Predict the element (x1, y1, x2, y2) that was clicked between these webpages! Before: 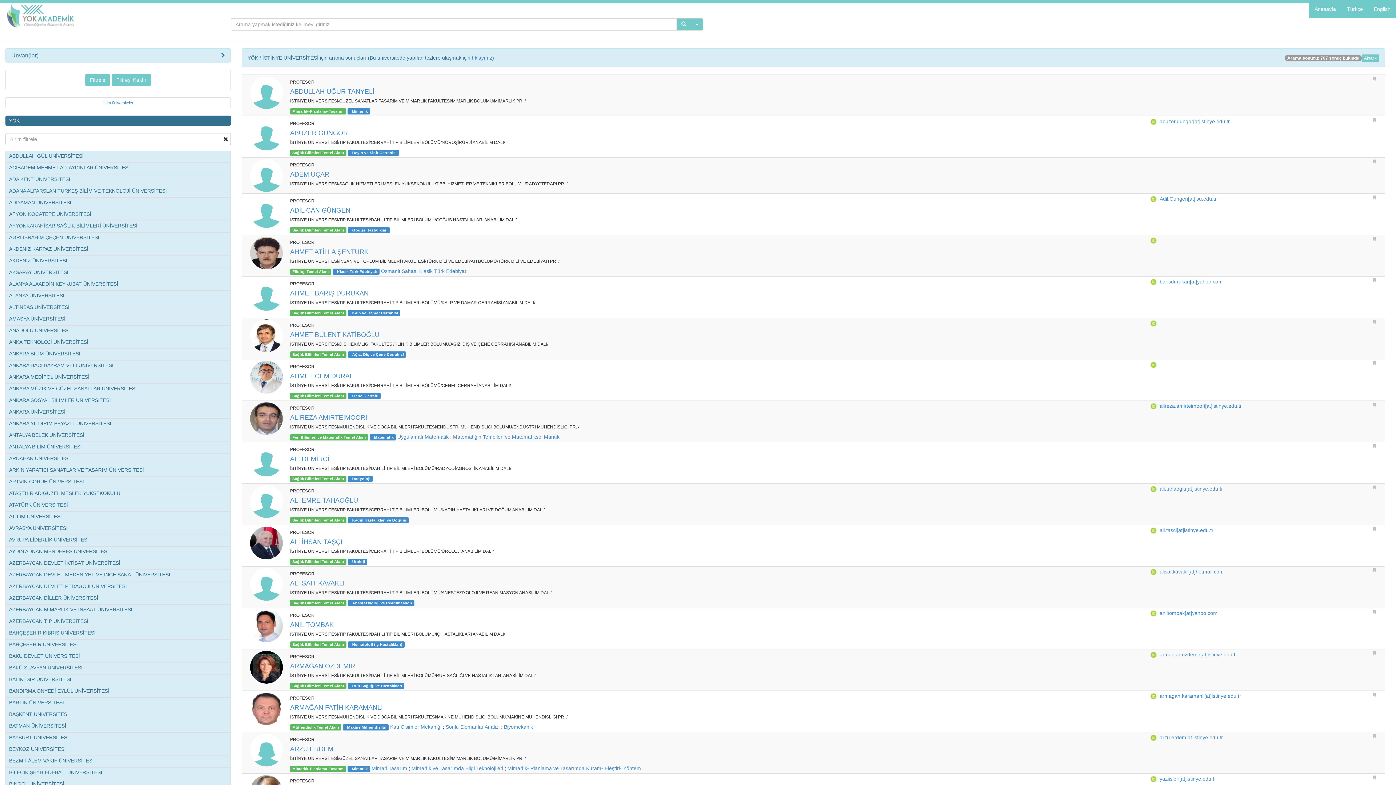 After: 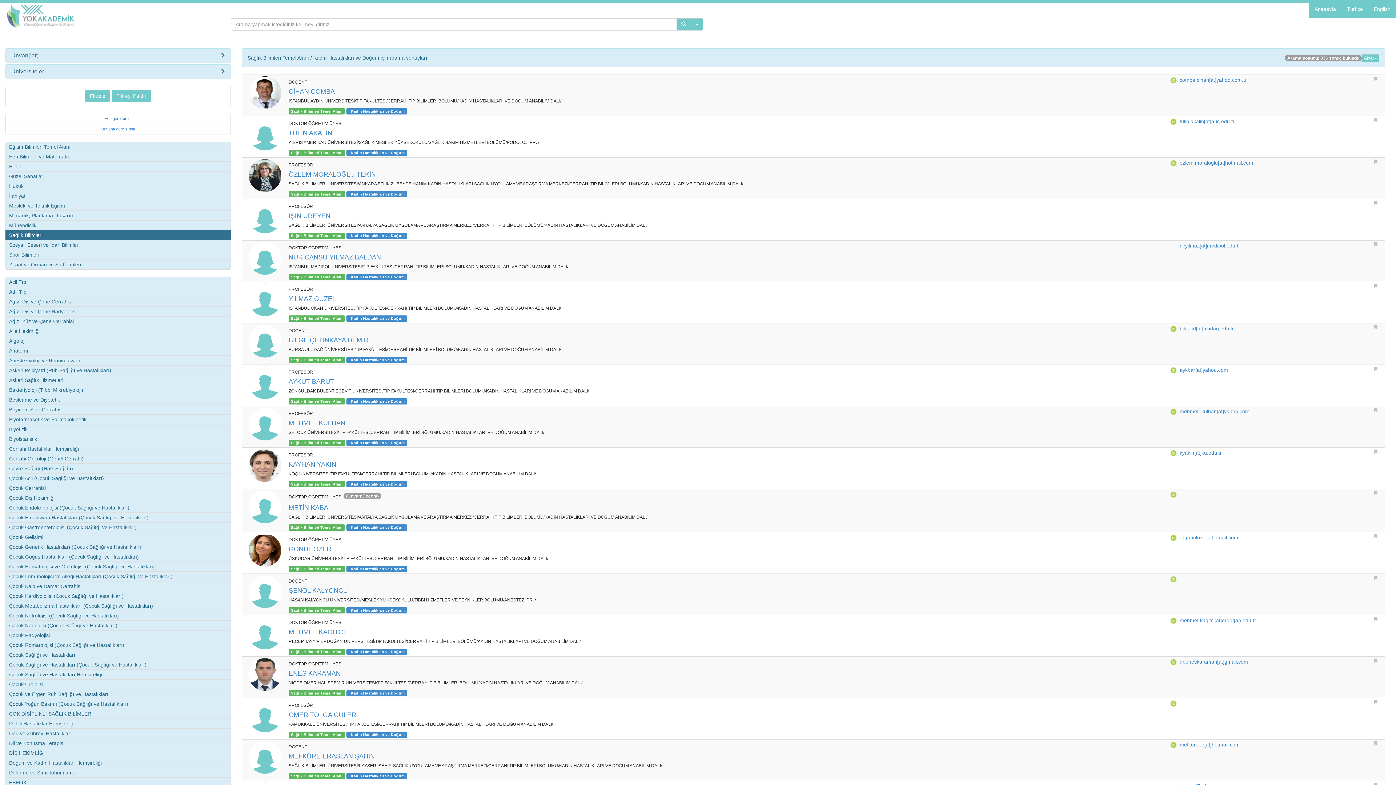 Action: label: Kadın Hastalıkları ve Doğum bbox: (352, 518, 406, 522)